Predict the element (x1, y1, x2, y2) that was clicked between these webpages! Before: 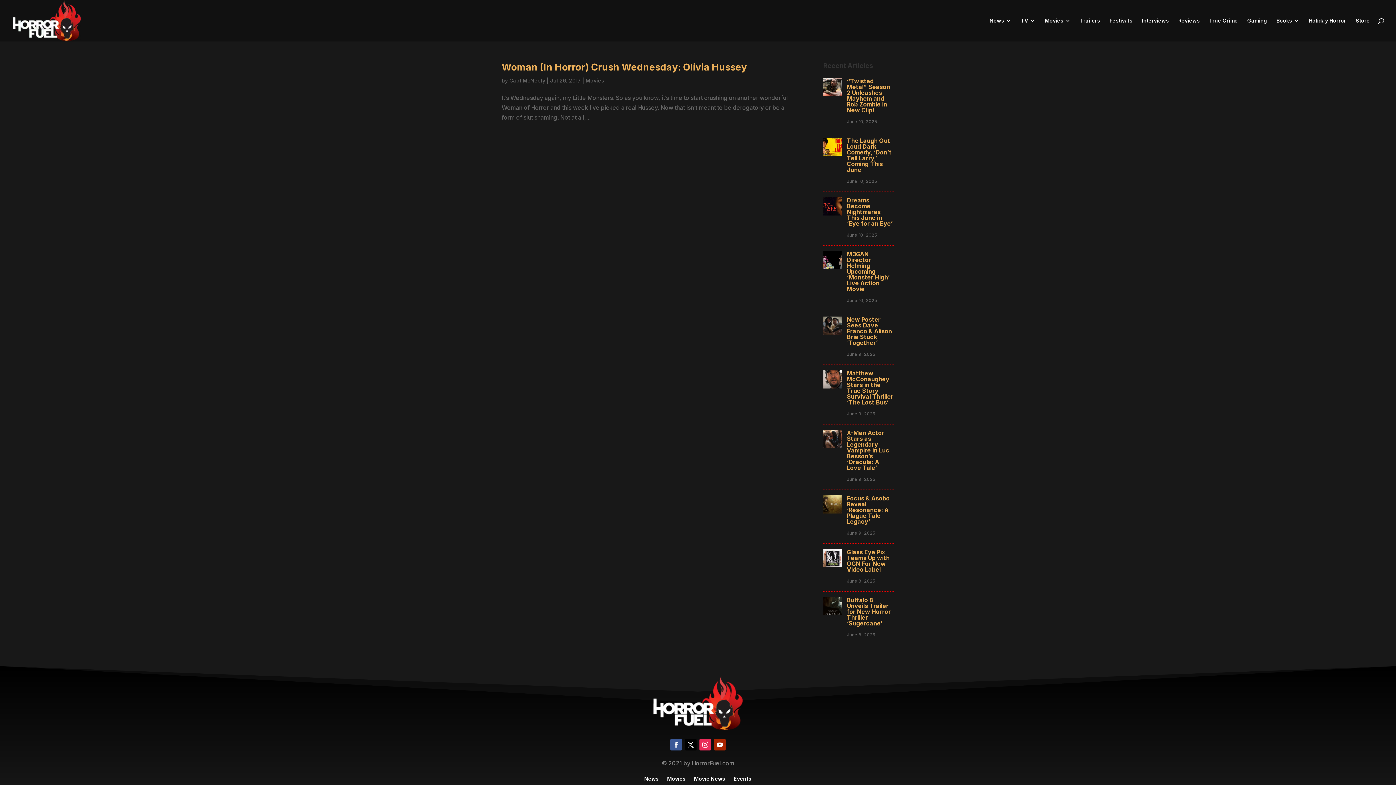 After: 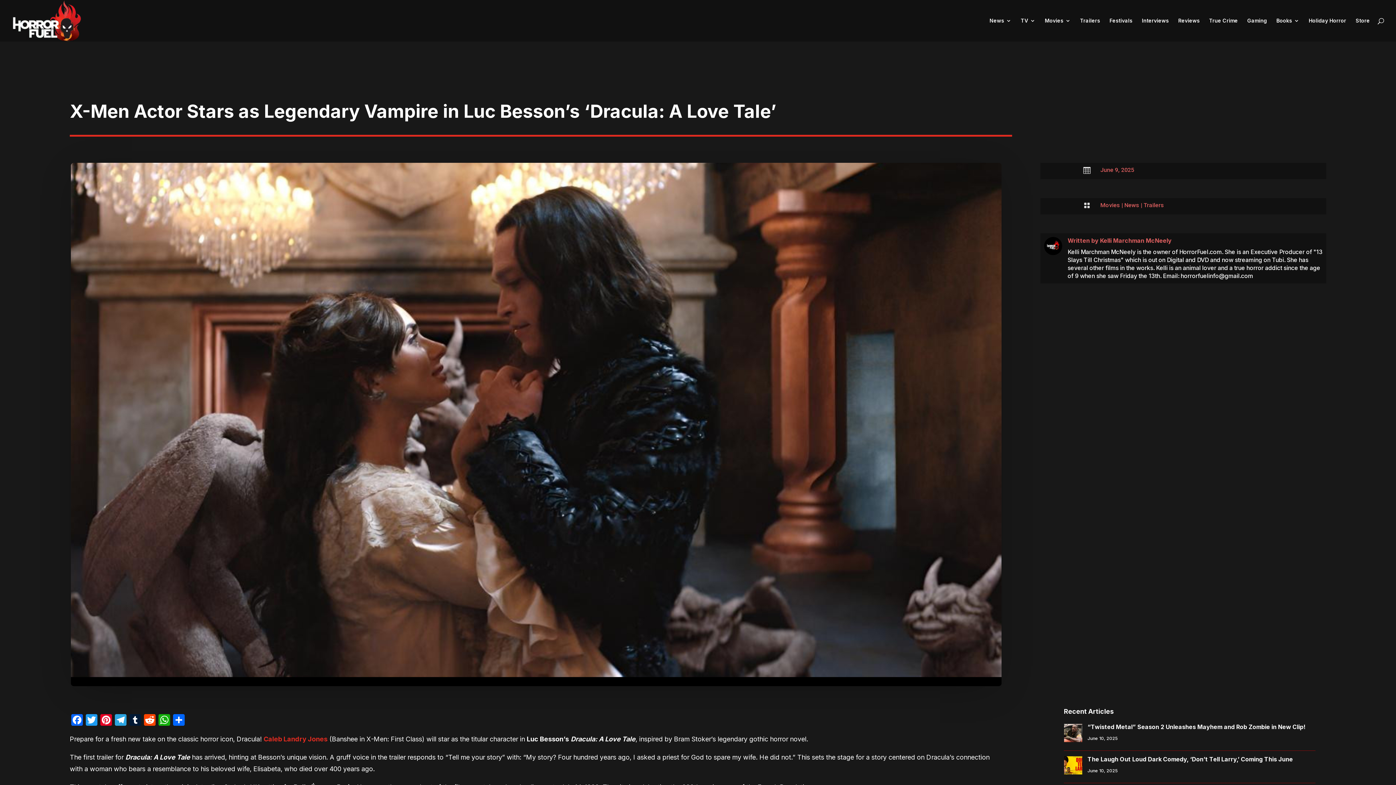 Action: bbox: (847, 429, 889, 471) label: X-Men Actor Stars as Legendary Vampire in Luc Besson’s ‘Dracula: A Love Tale’